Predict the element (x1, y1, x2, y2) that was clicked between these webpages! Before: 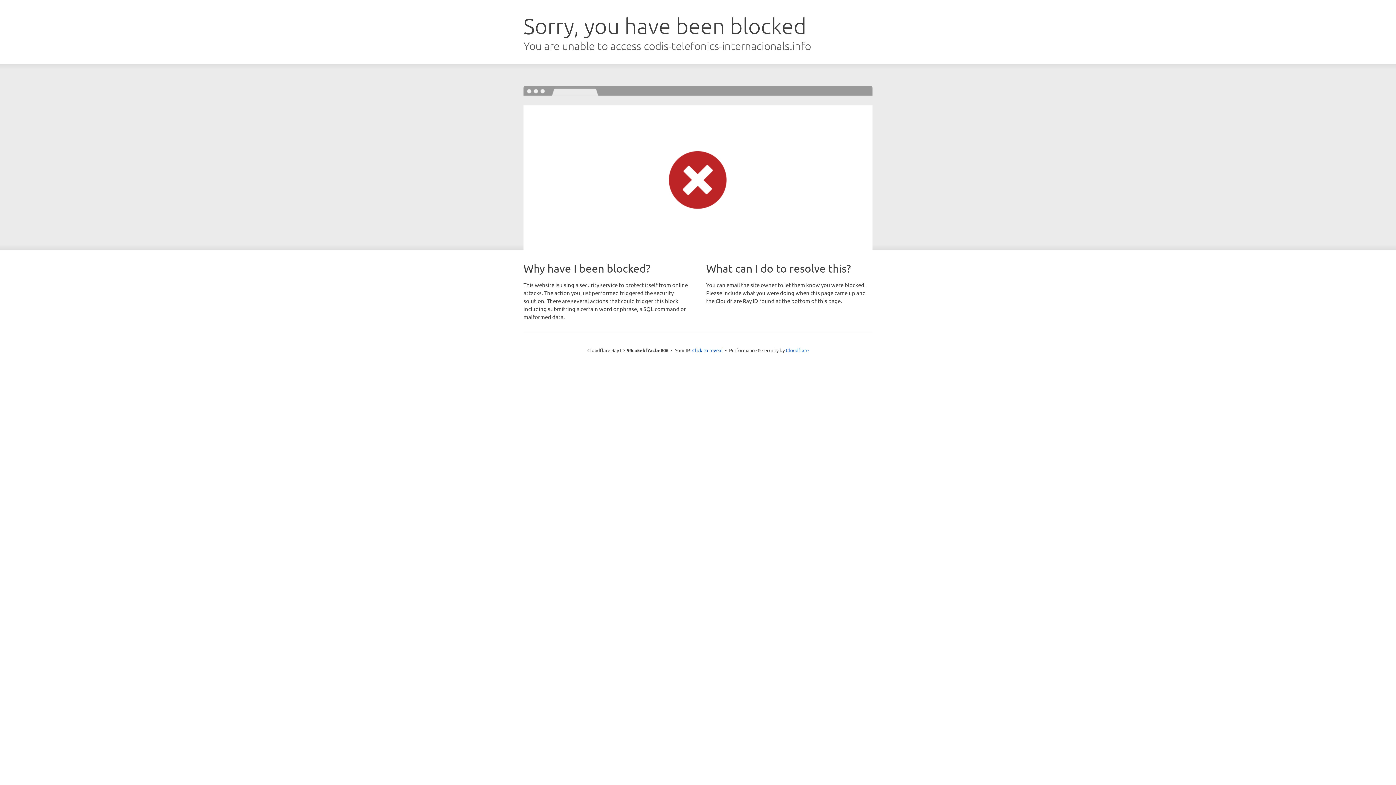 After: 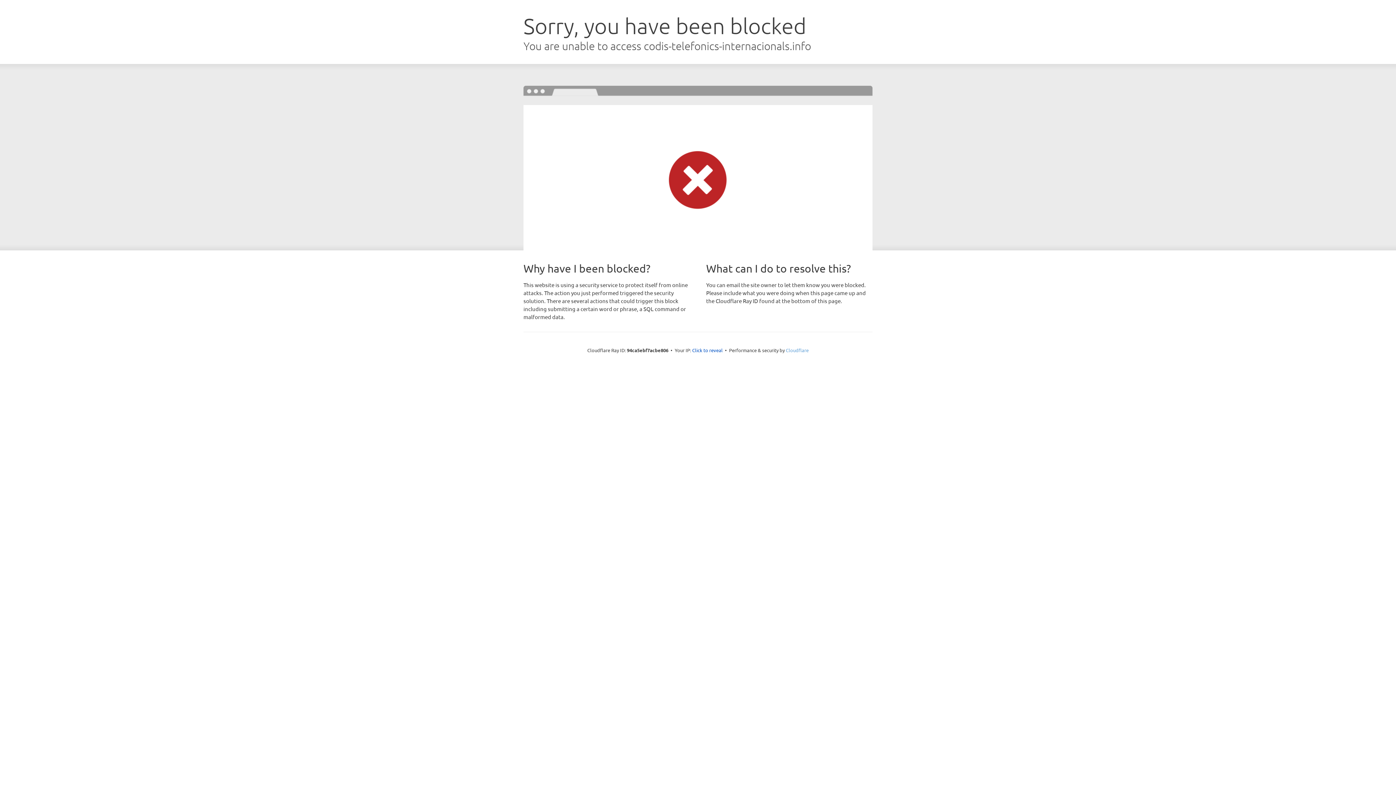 Action: bbox: (786, 347, 808, 353) label: Cloudflare